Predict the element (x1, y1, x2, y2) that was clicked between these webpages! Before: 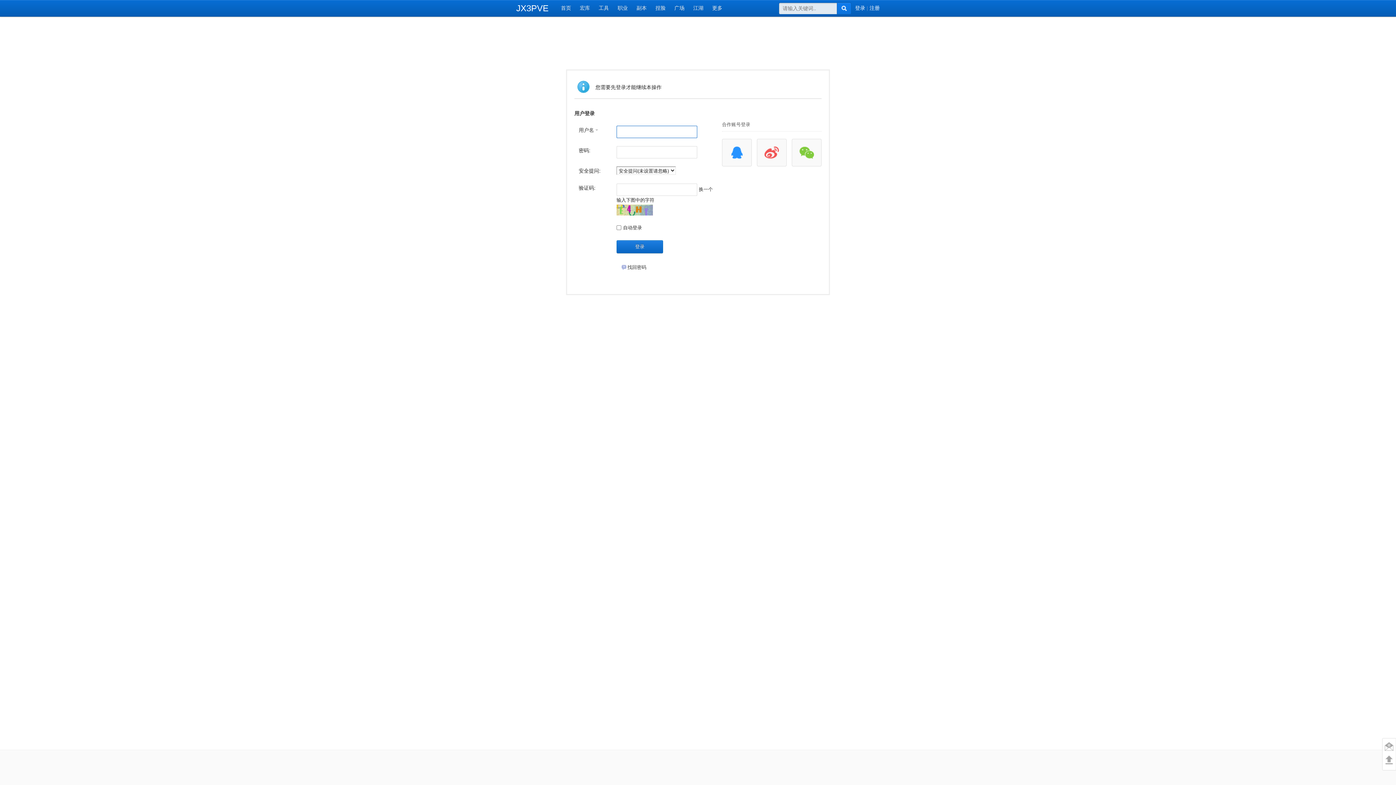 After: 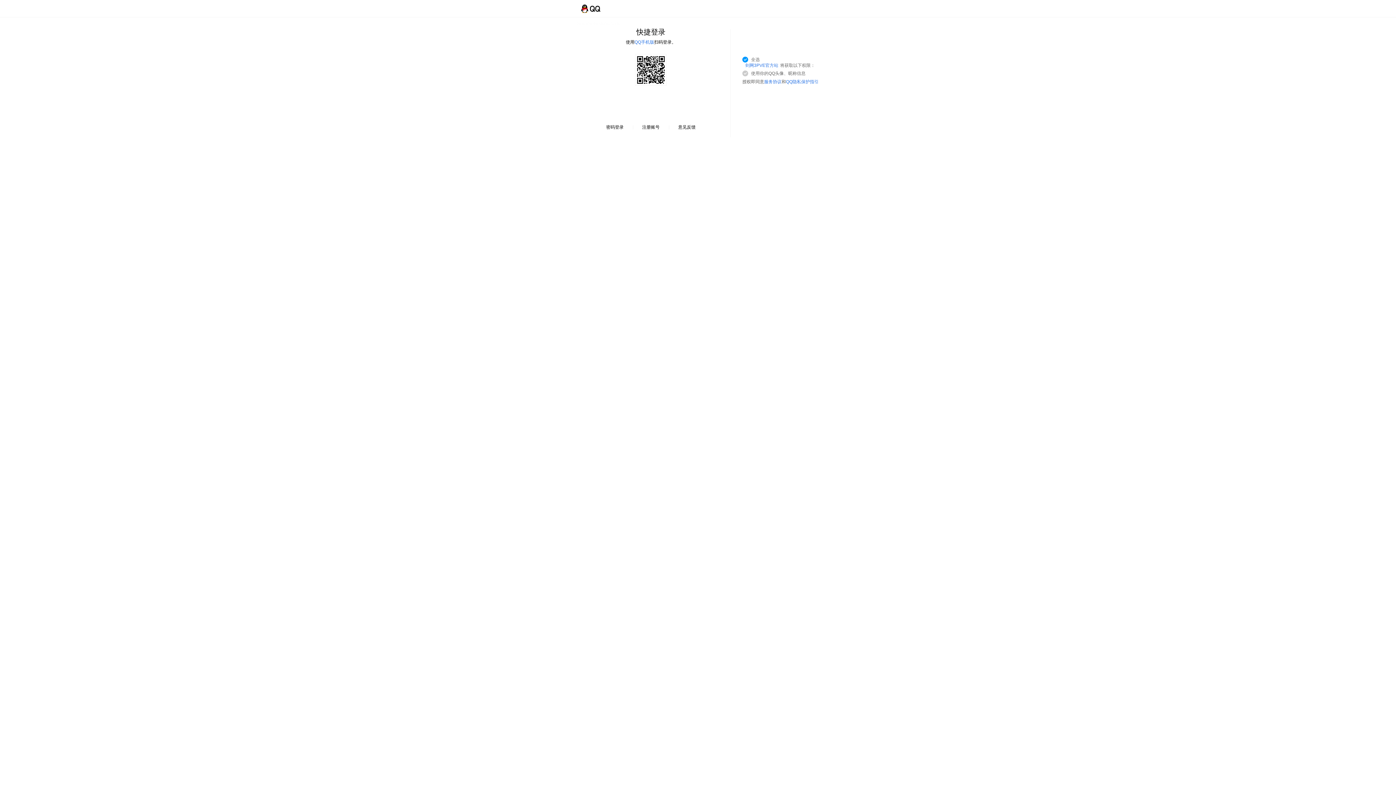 Action: bbox: (722, 138, 752, 166)